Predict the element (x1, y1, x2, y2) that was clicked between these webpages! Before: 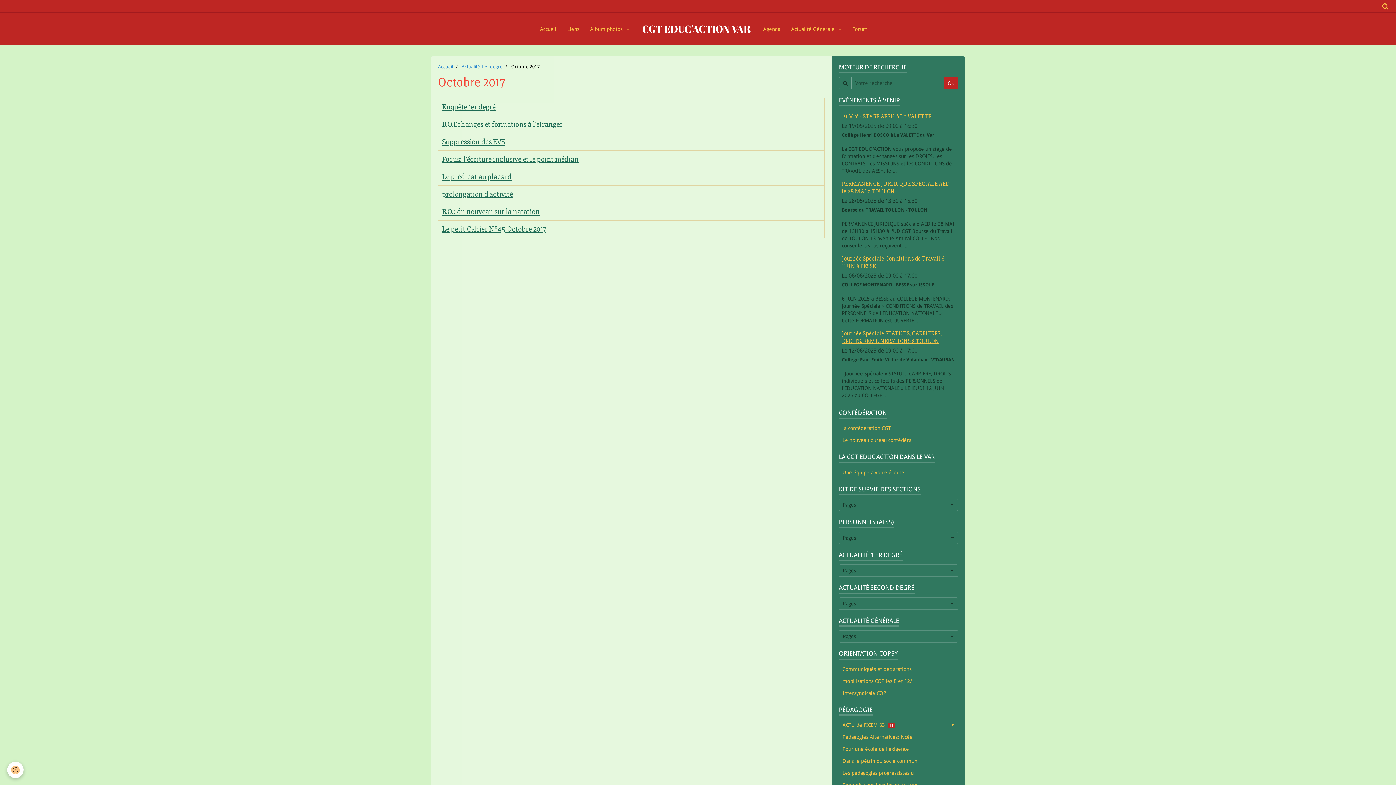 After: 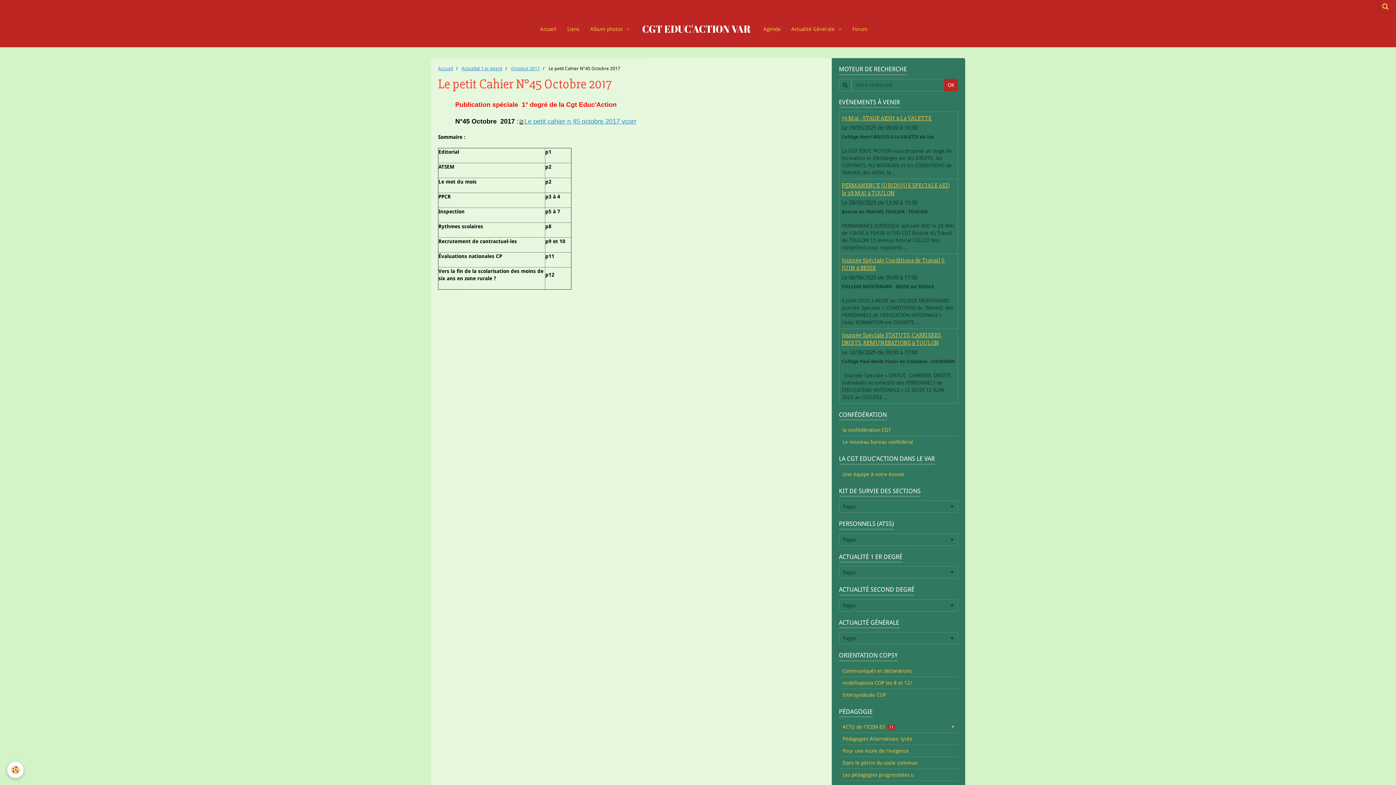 Action: label: Le petit Cahier N°45 Octobre 2017 bbox: (442, 224, 546, 233)